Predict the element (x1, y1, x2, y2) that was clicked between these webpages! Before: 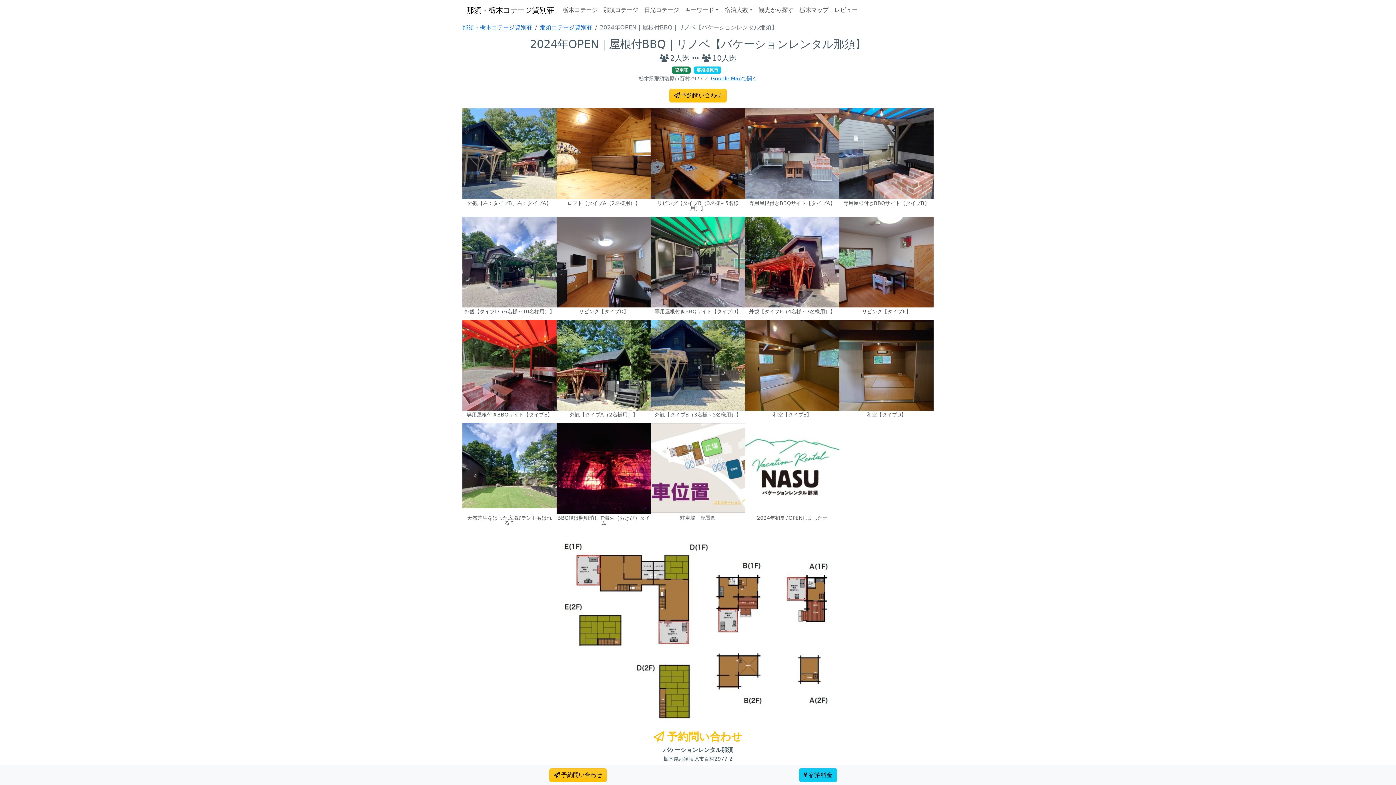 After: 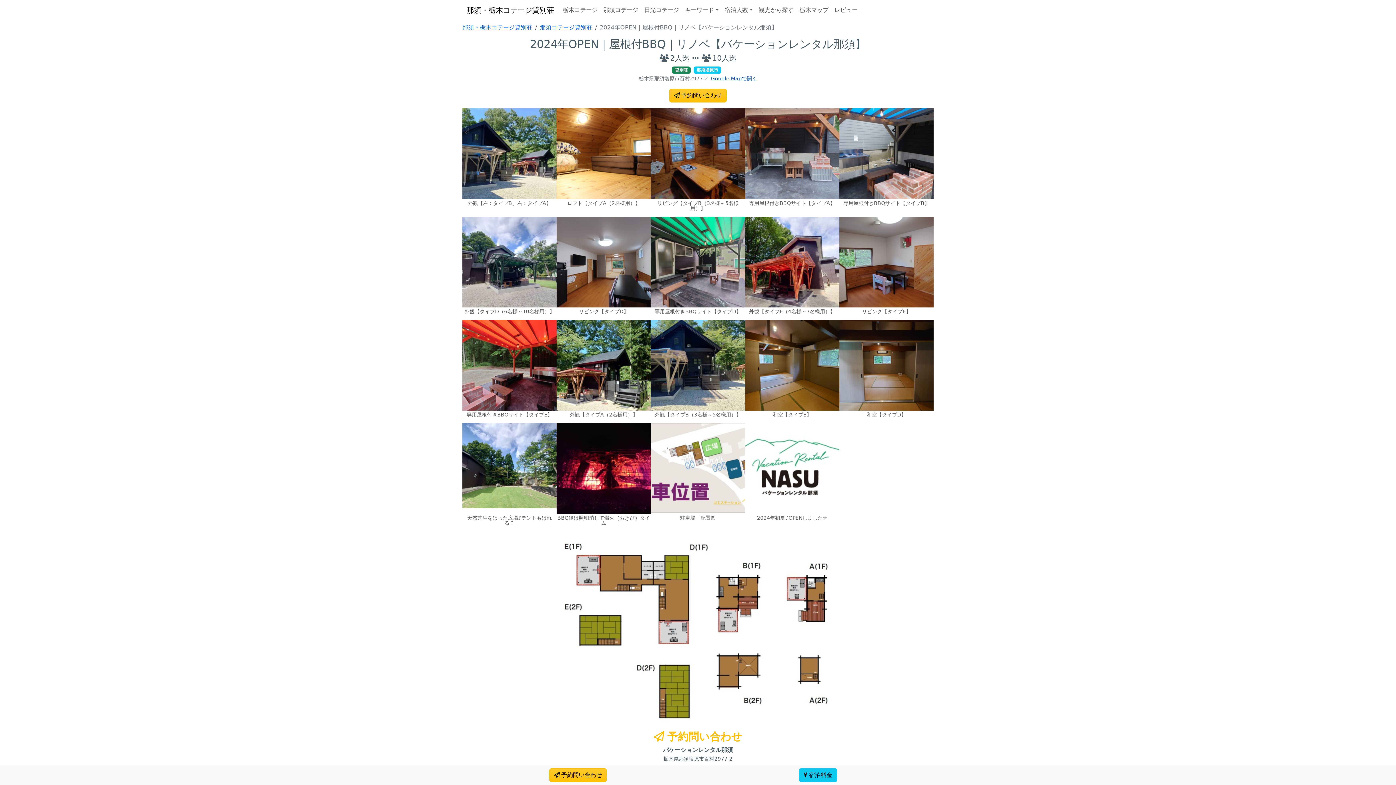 Action: bbox: (711, 75, 757, 81) label: Google Mapで開く